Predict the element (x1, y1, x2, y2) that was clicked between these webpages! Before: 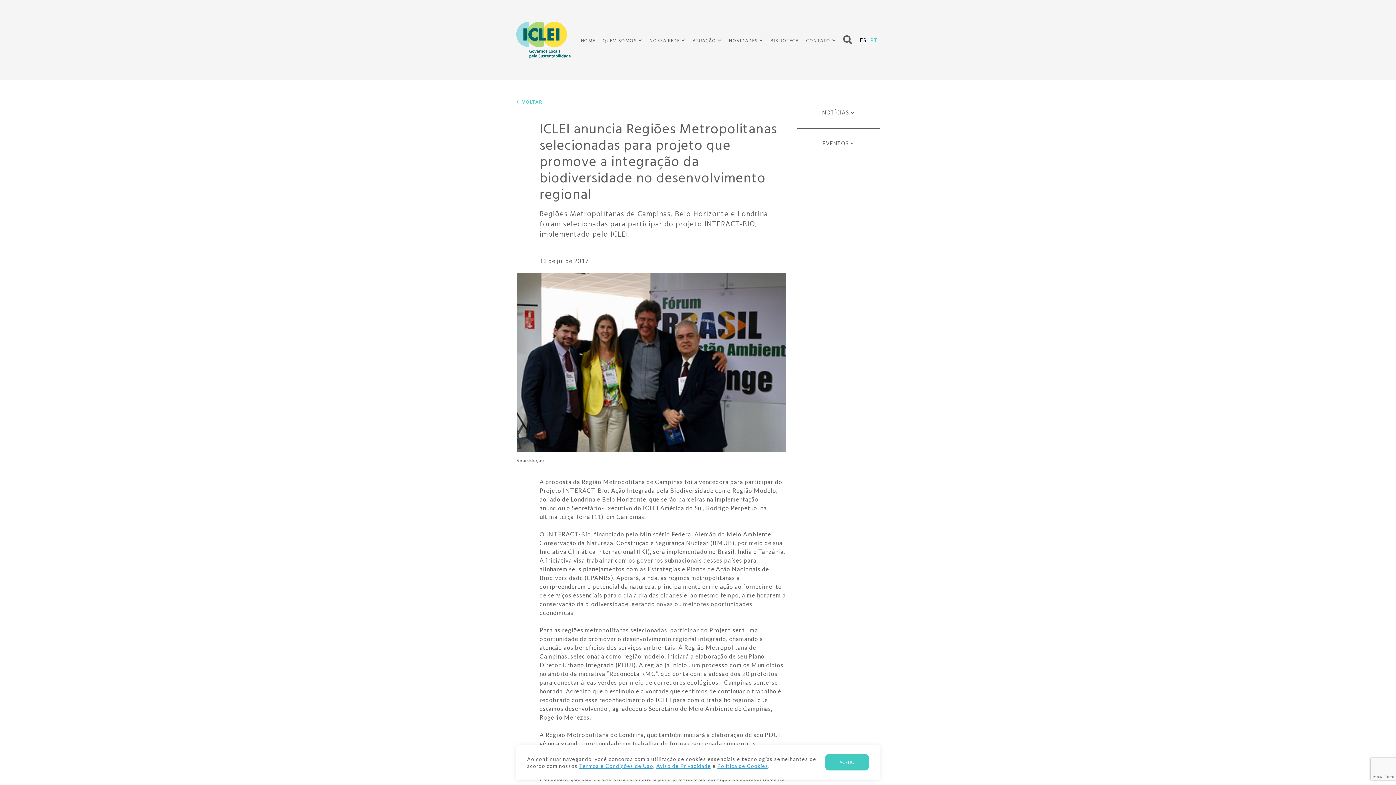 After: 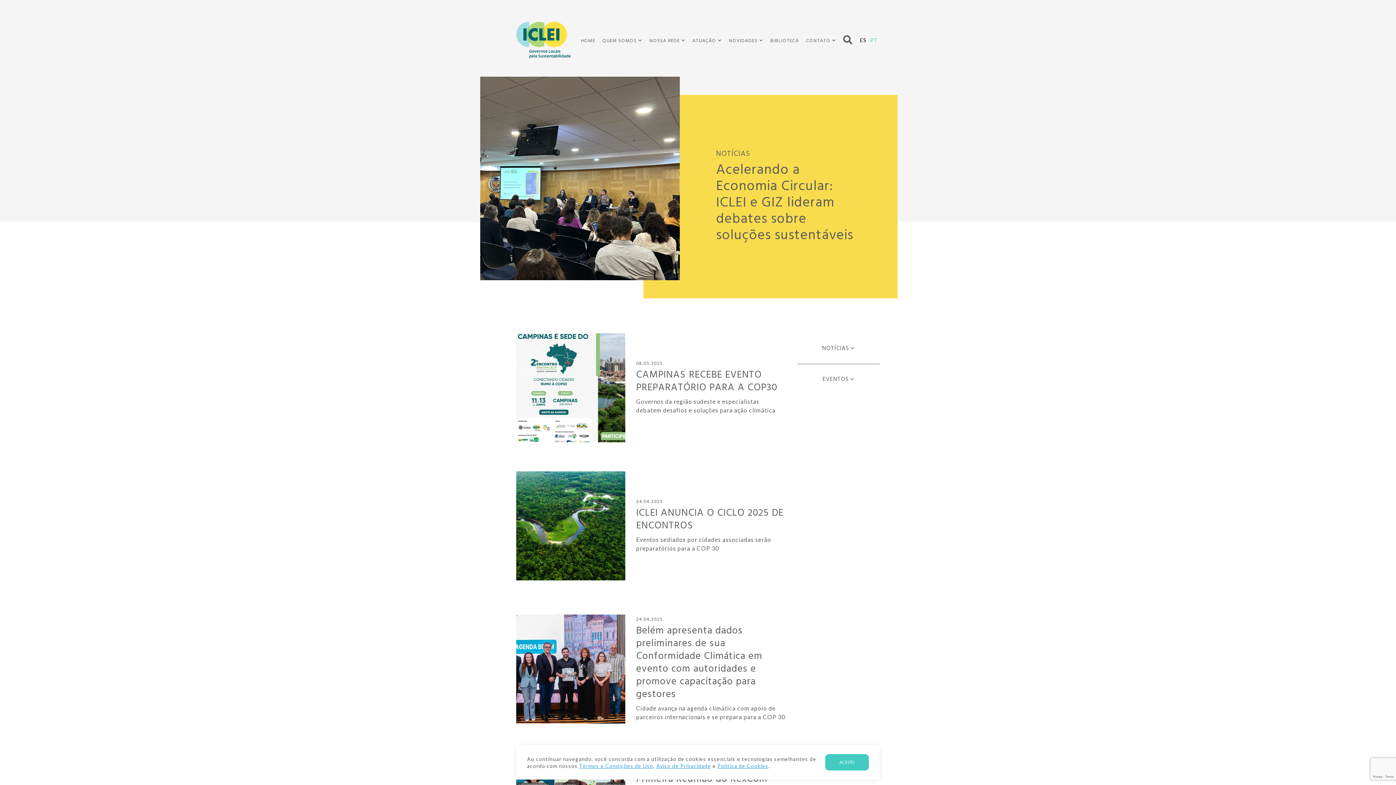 Action: label: VOLTAR bbox: (516, 98, 542, 105)